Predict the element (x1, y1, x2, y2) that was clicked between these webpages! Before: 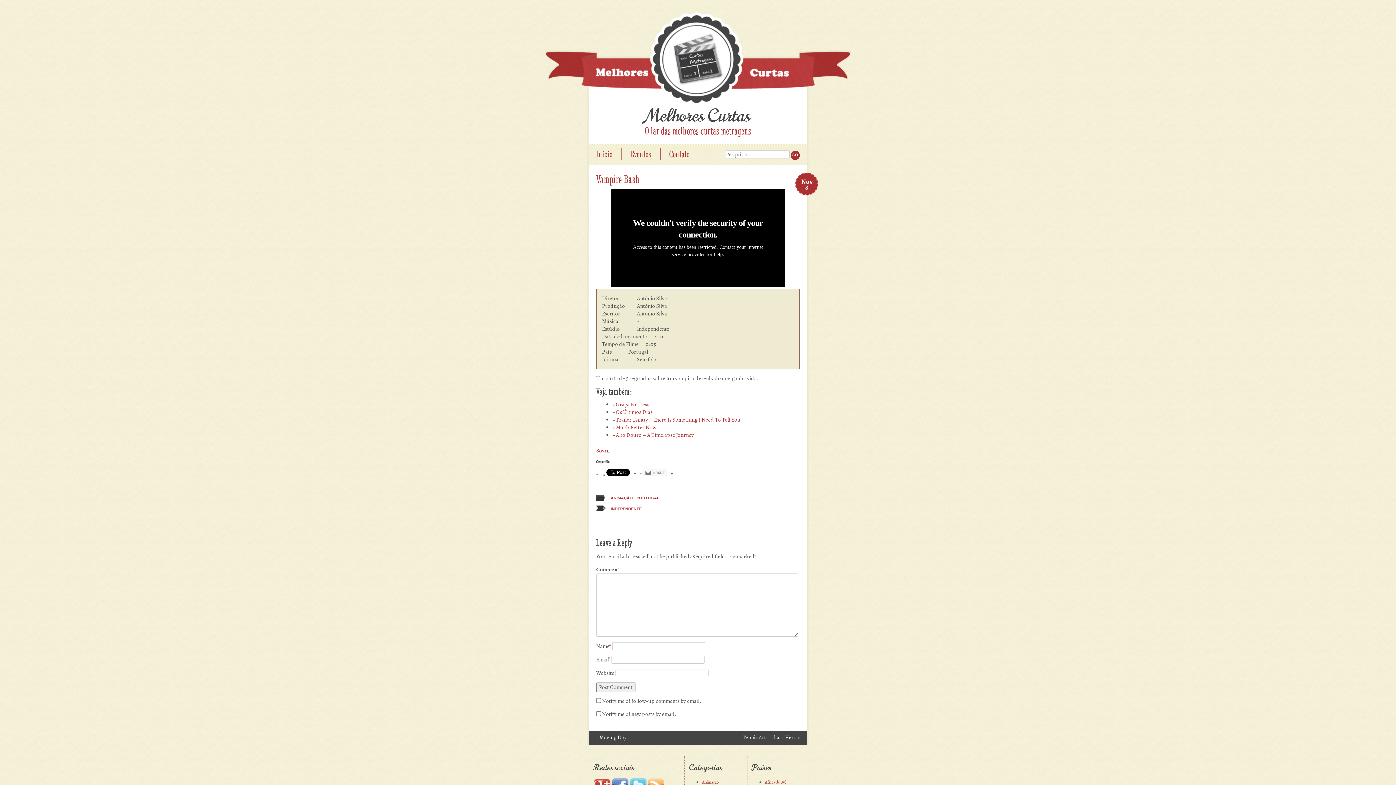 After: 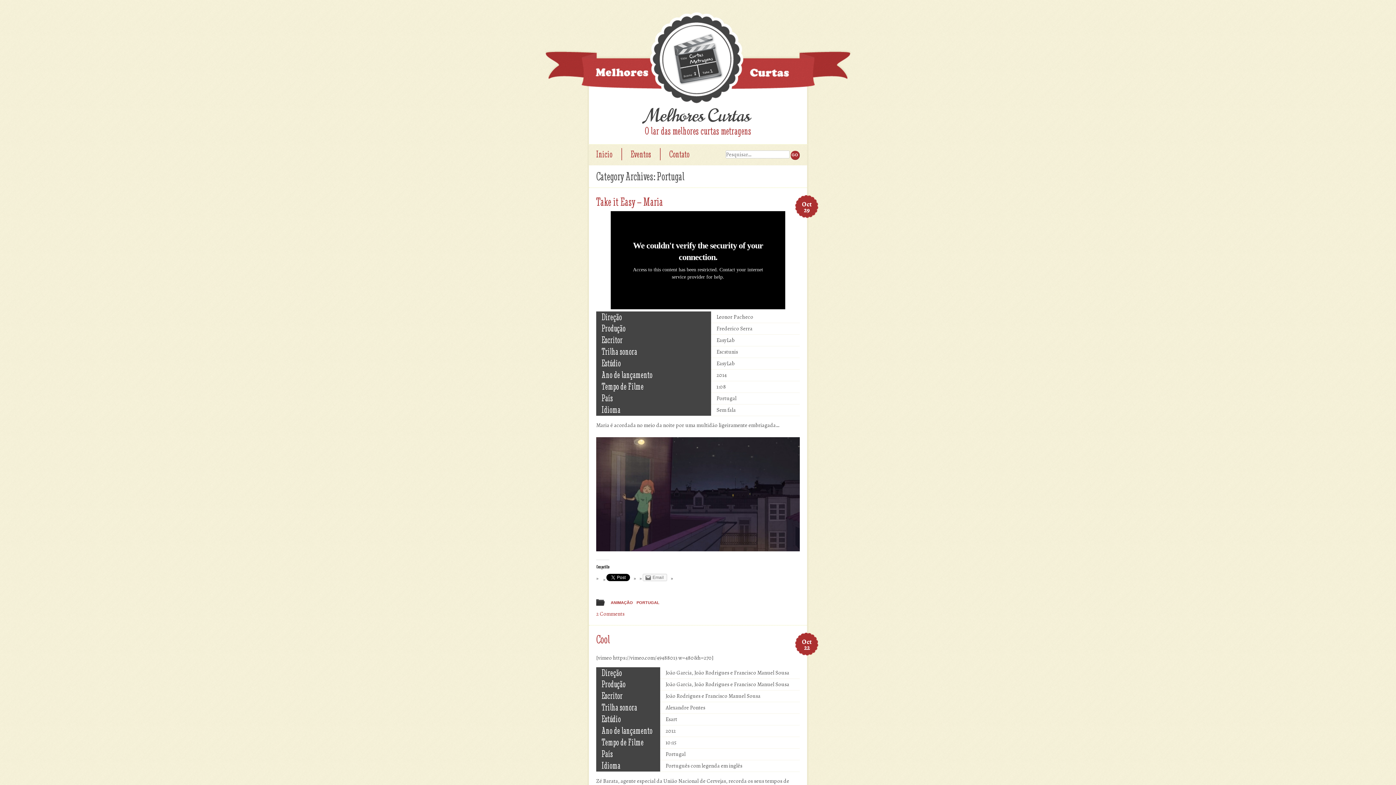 Action: bbox: (636, 495, 659, 500) label: PORTUGAL